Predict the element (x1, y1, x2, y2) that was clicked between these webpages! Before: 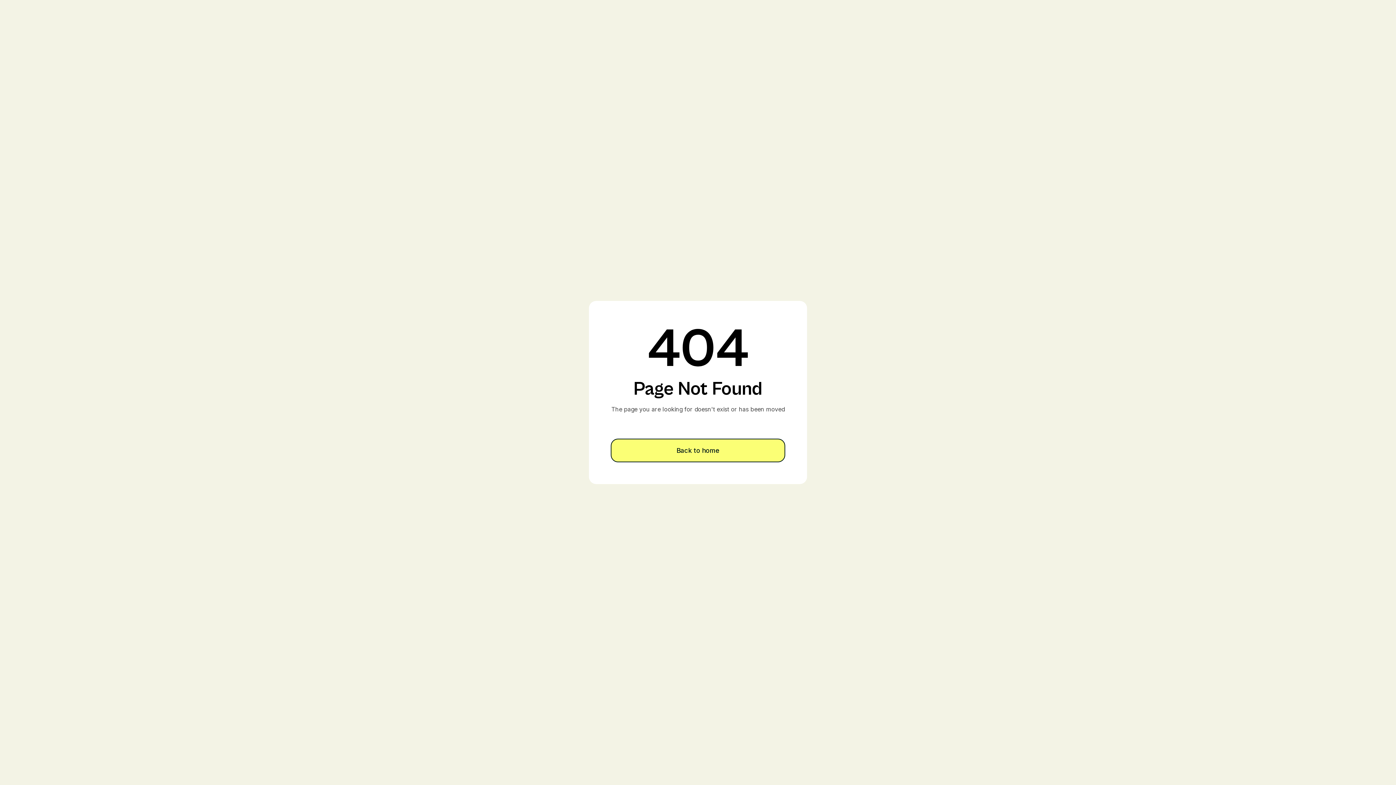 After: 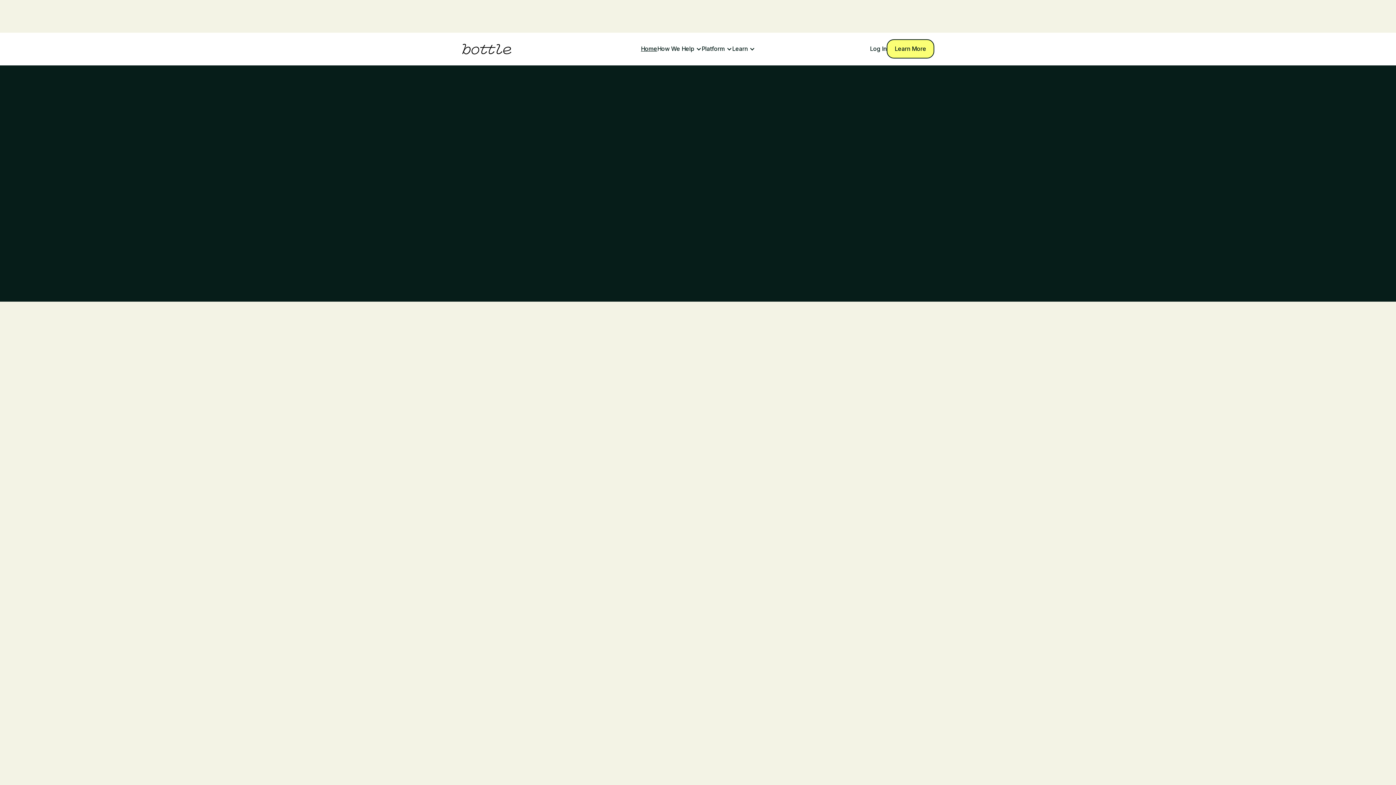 Action: bbox: (610, 438, 785, 462) label: Back to home